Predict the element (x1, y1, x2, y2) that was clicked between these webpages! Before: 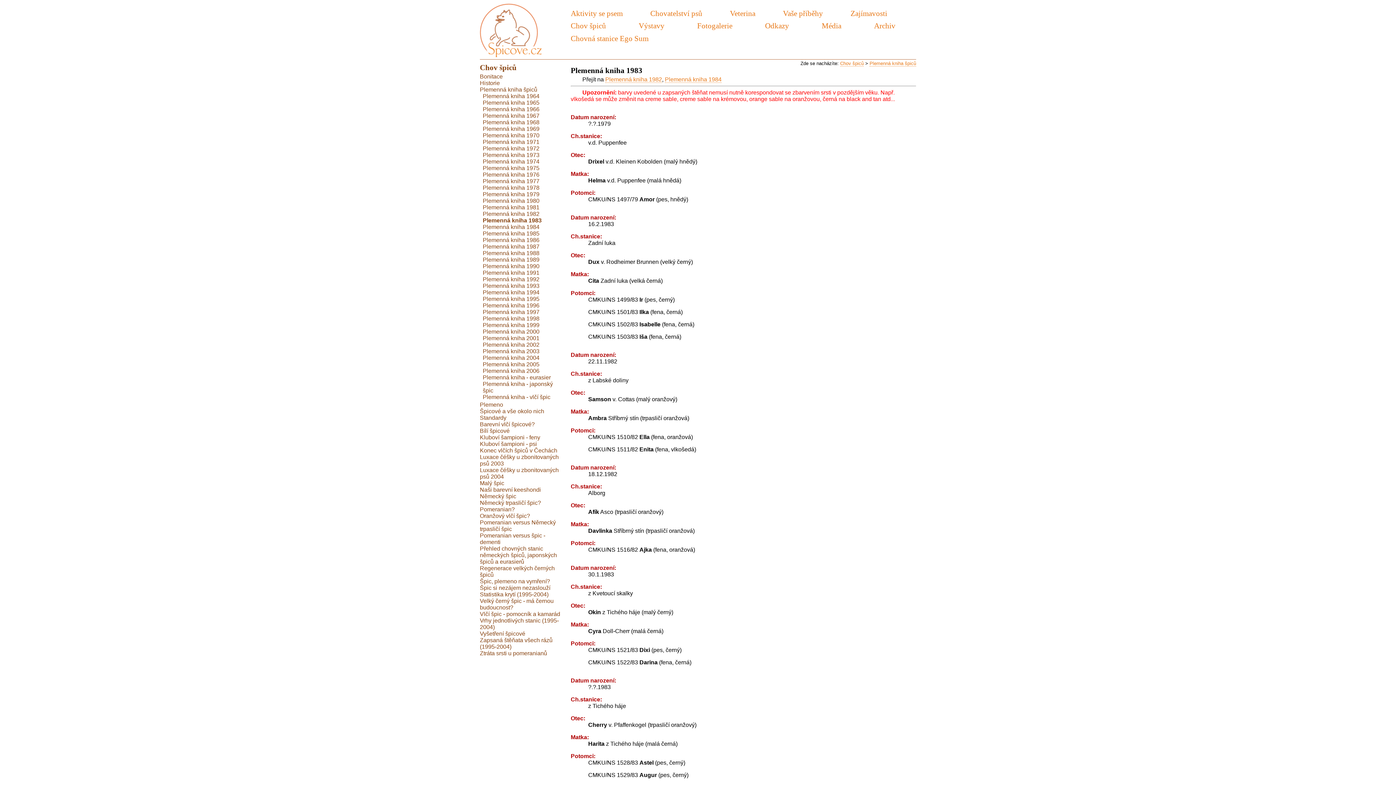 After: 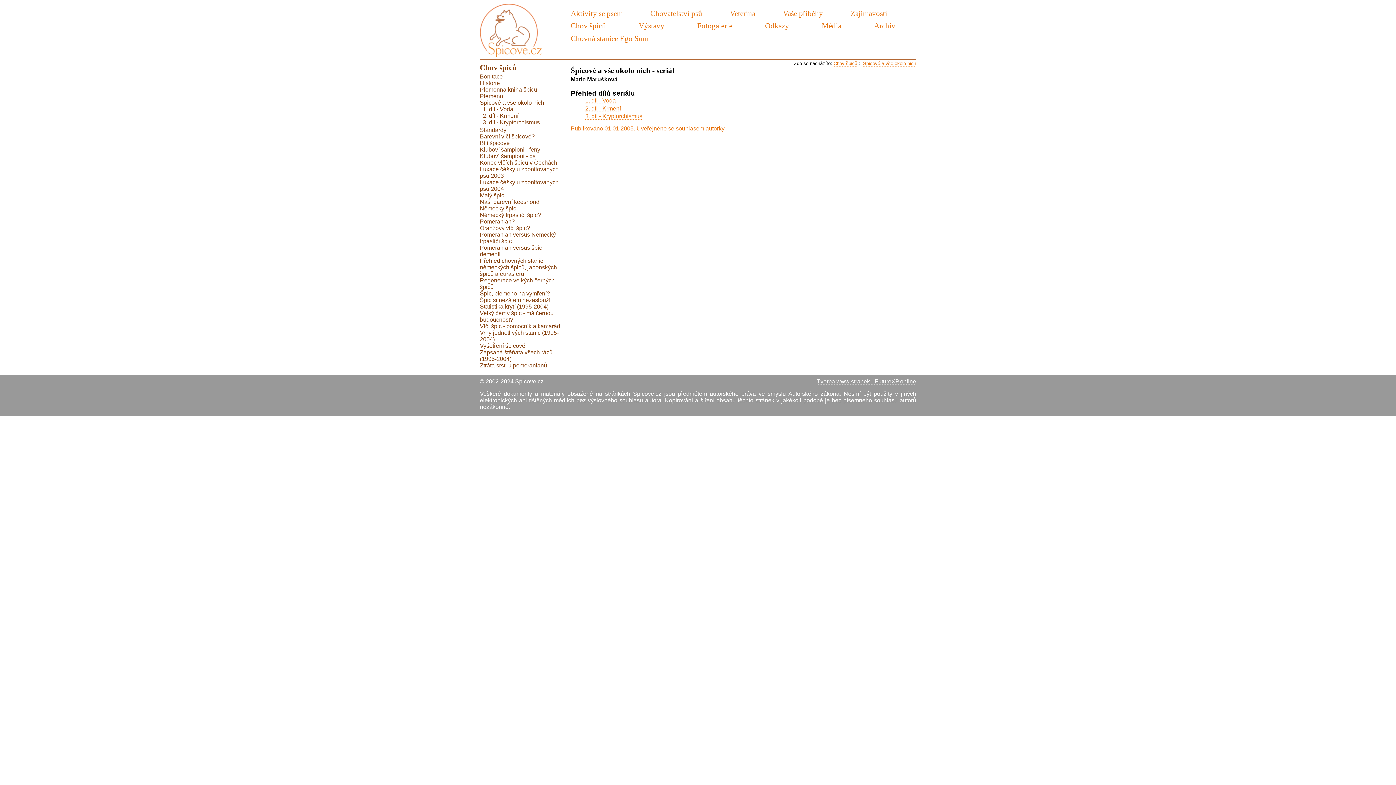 Action: label: Špicové a vše okolo nich bbox: (480, 408, 544, 414)